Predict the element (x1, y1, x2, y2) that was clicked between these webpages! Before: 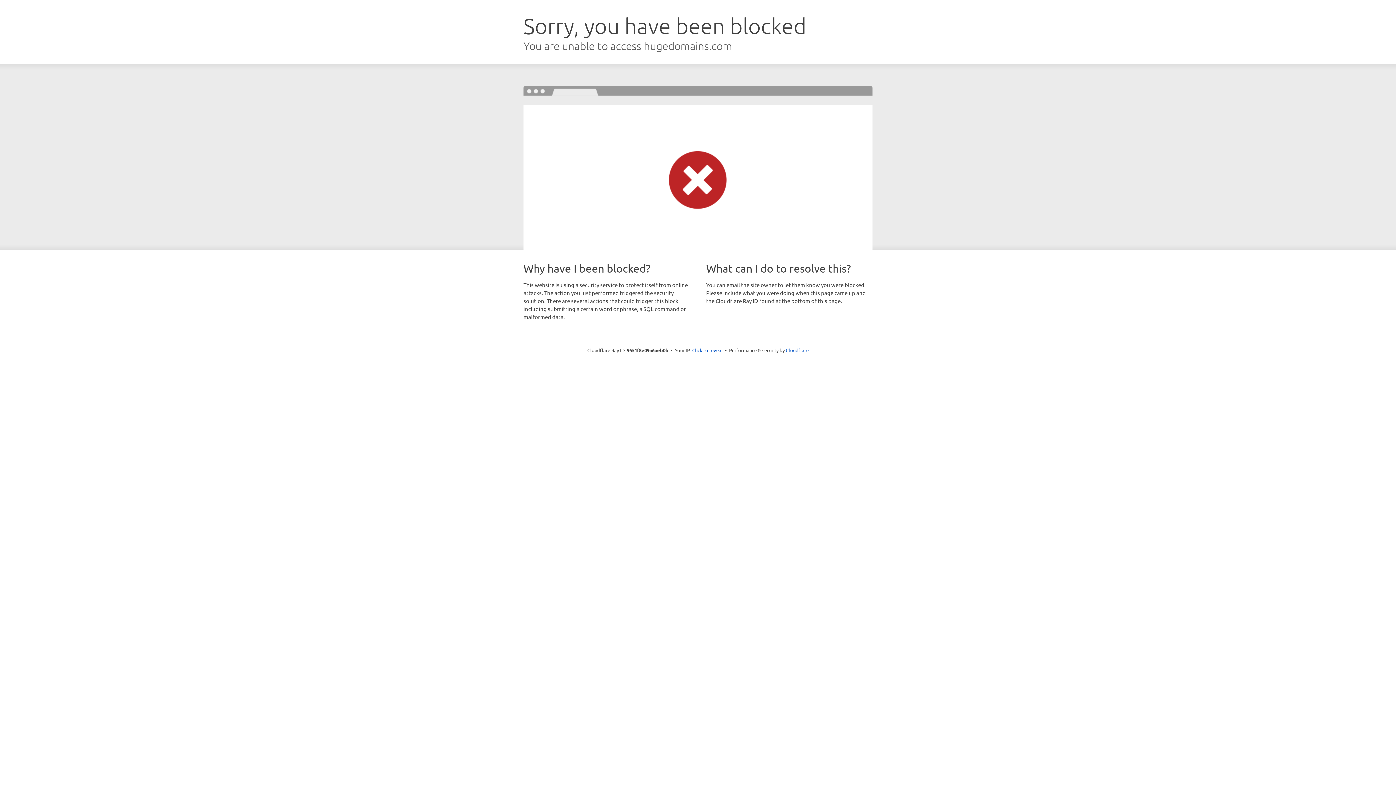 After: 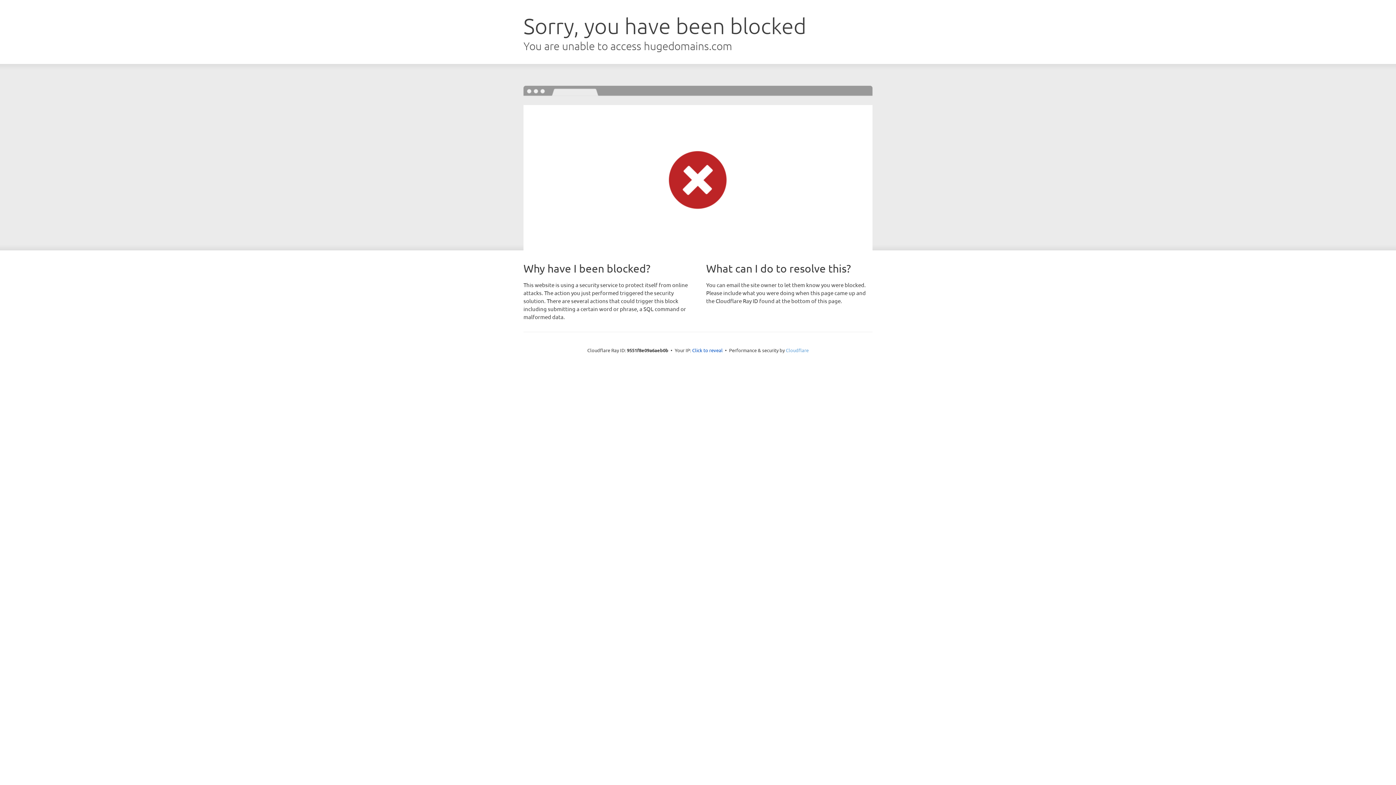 Action: label: Cloudflare bbox: (786, 347, 808, 353)